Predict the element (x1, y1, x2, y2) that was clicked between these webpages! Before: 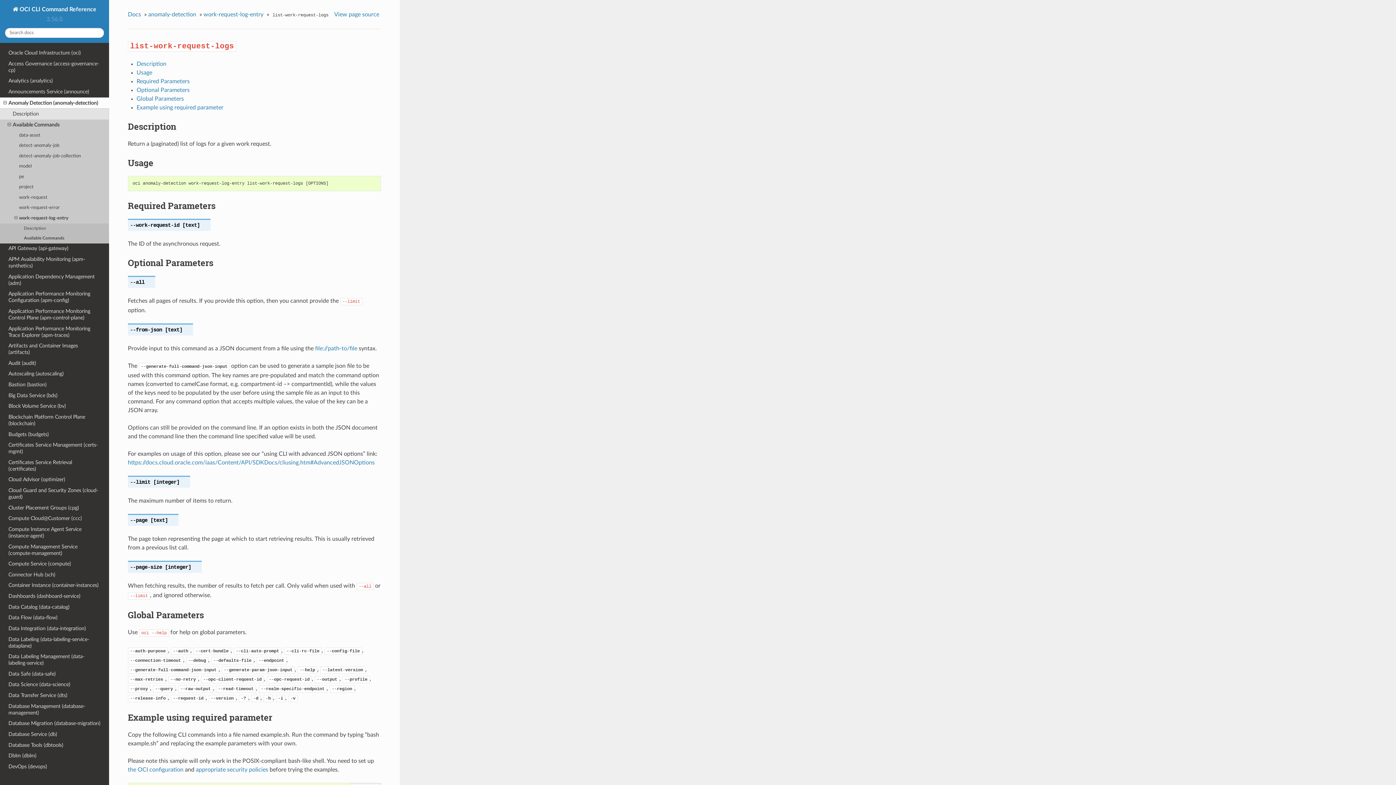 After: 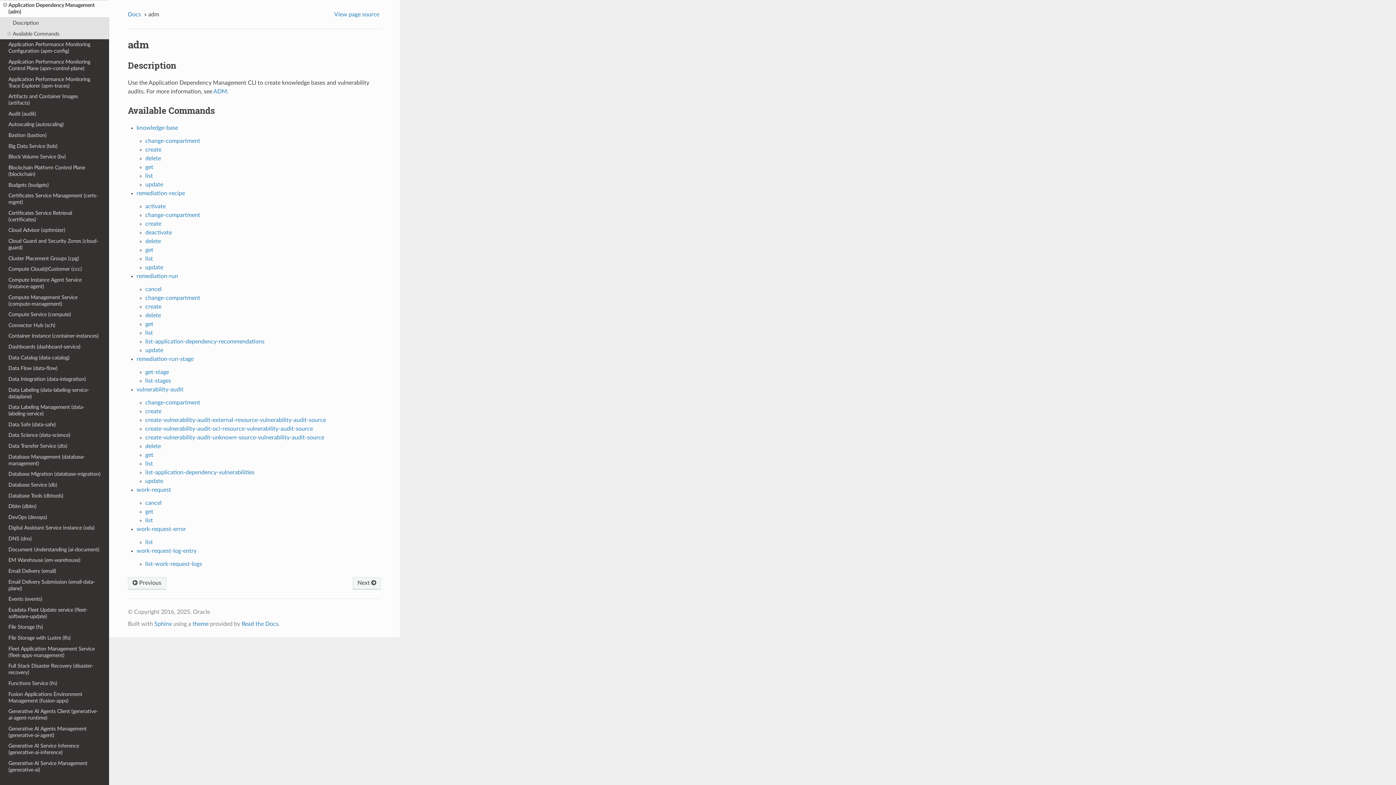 Action: bbox: (0, 271, 109, 288) label: Application Dependency Management (adm)